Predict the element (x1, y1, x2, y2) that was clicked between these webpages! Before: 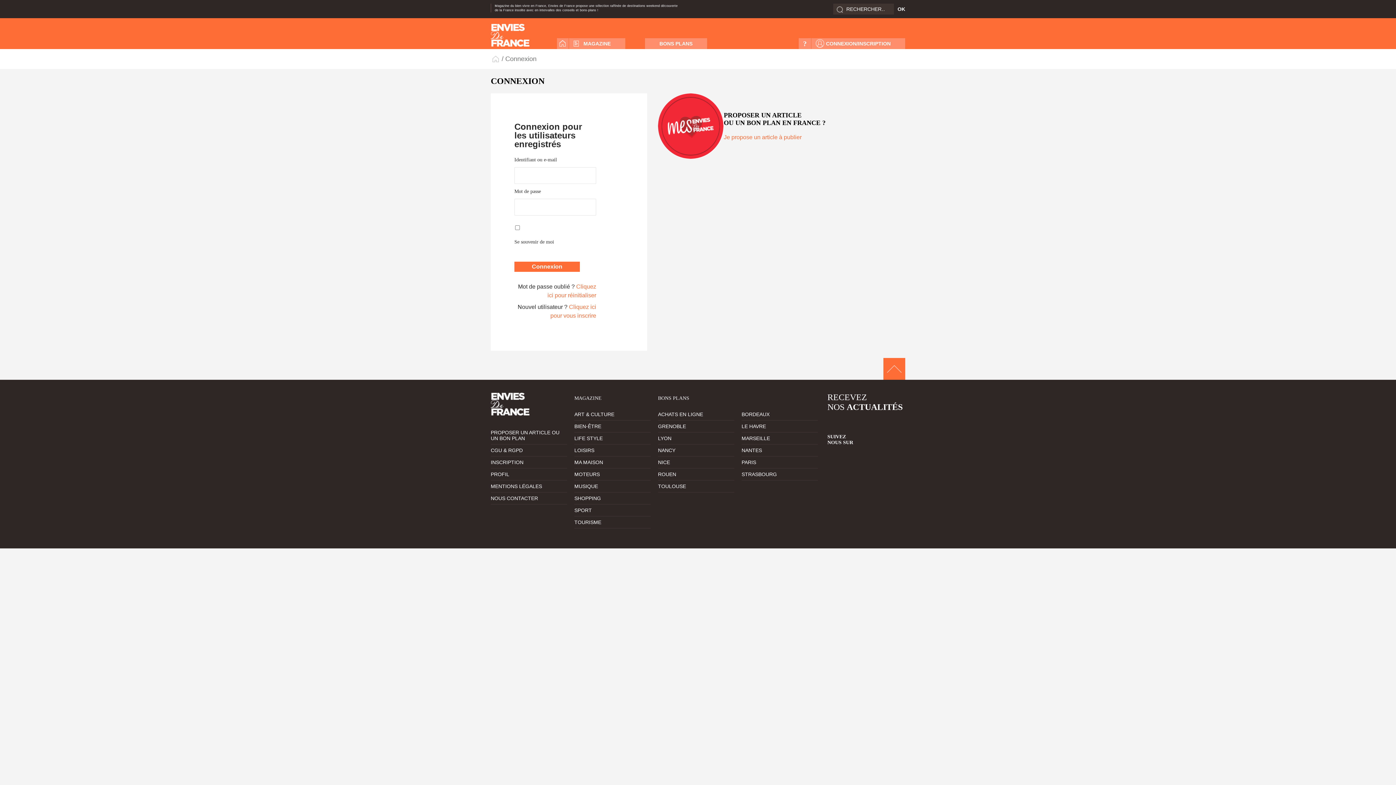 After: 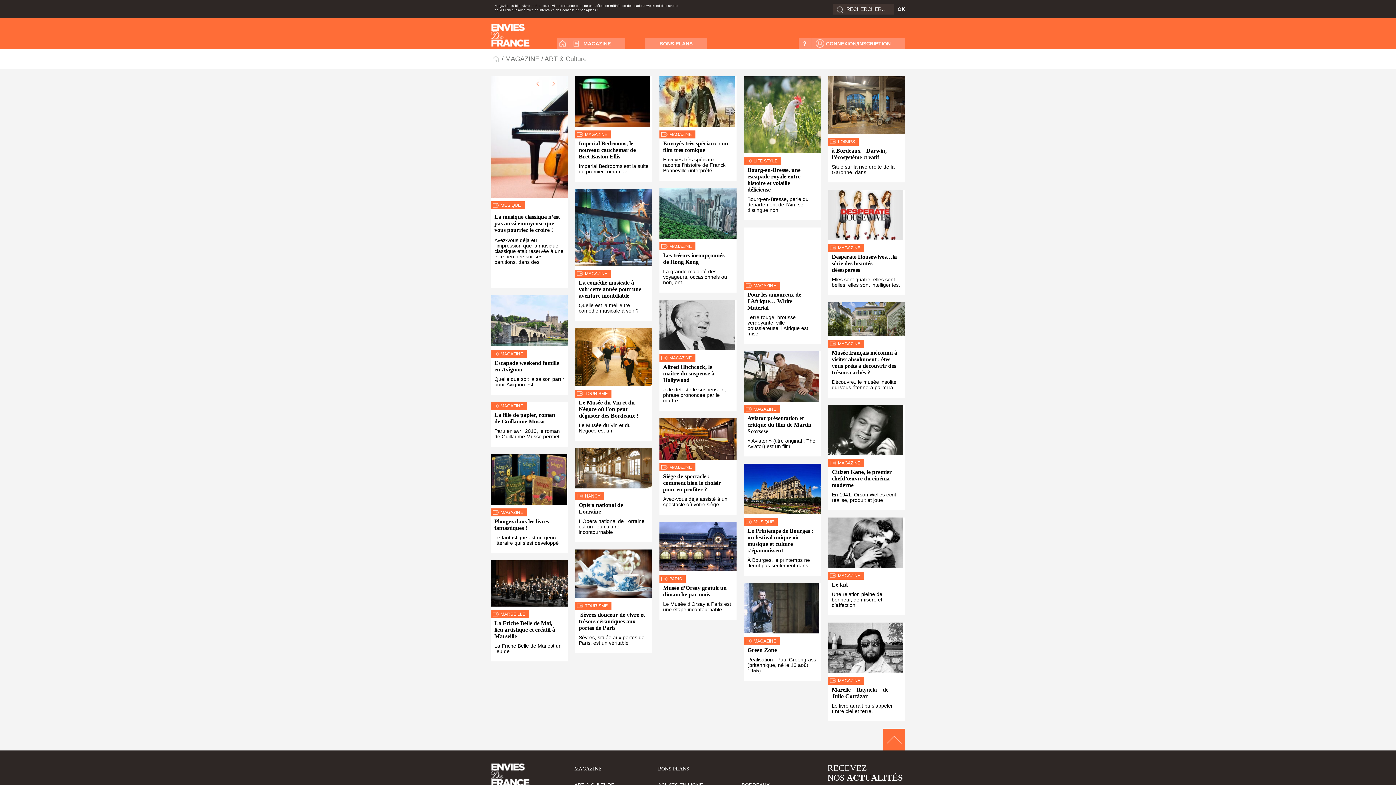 Action: bbox: (574, 408, 650, 420) label: ART & CULTURE